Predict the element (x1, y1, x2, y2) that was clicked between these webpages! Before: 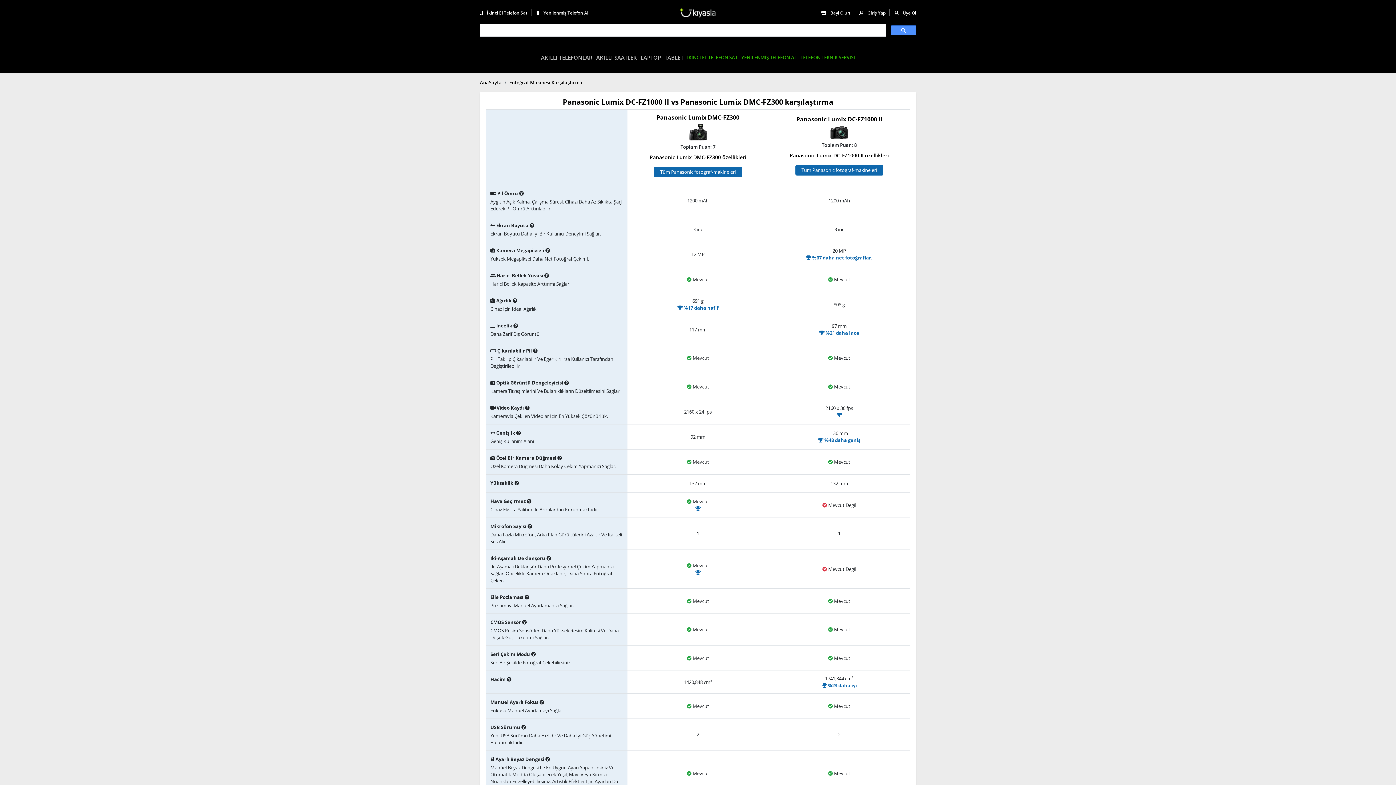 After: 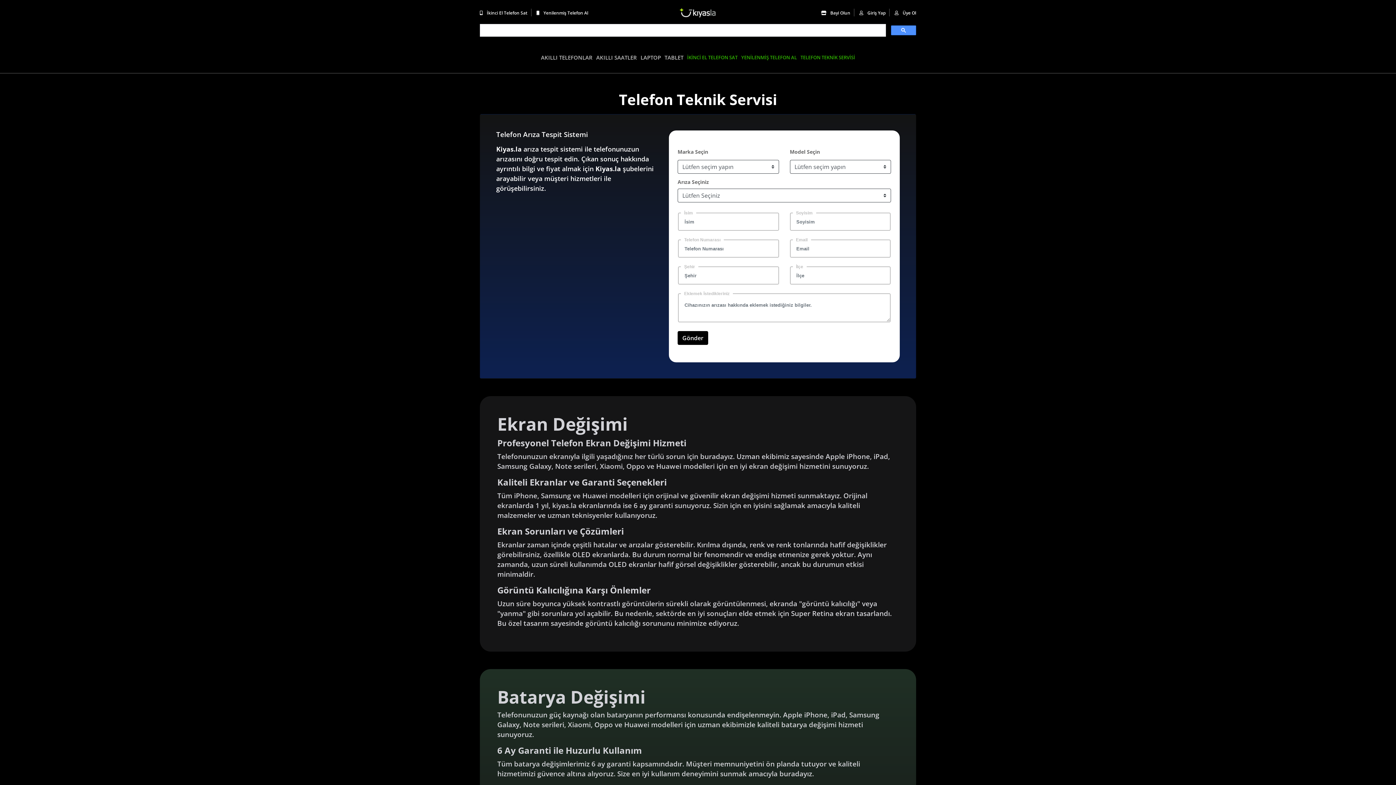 Action: label: TELEFON TEKNİK SERVİSİ bbox: (800, 54, 855, 60)